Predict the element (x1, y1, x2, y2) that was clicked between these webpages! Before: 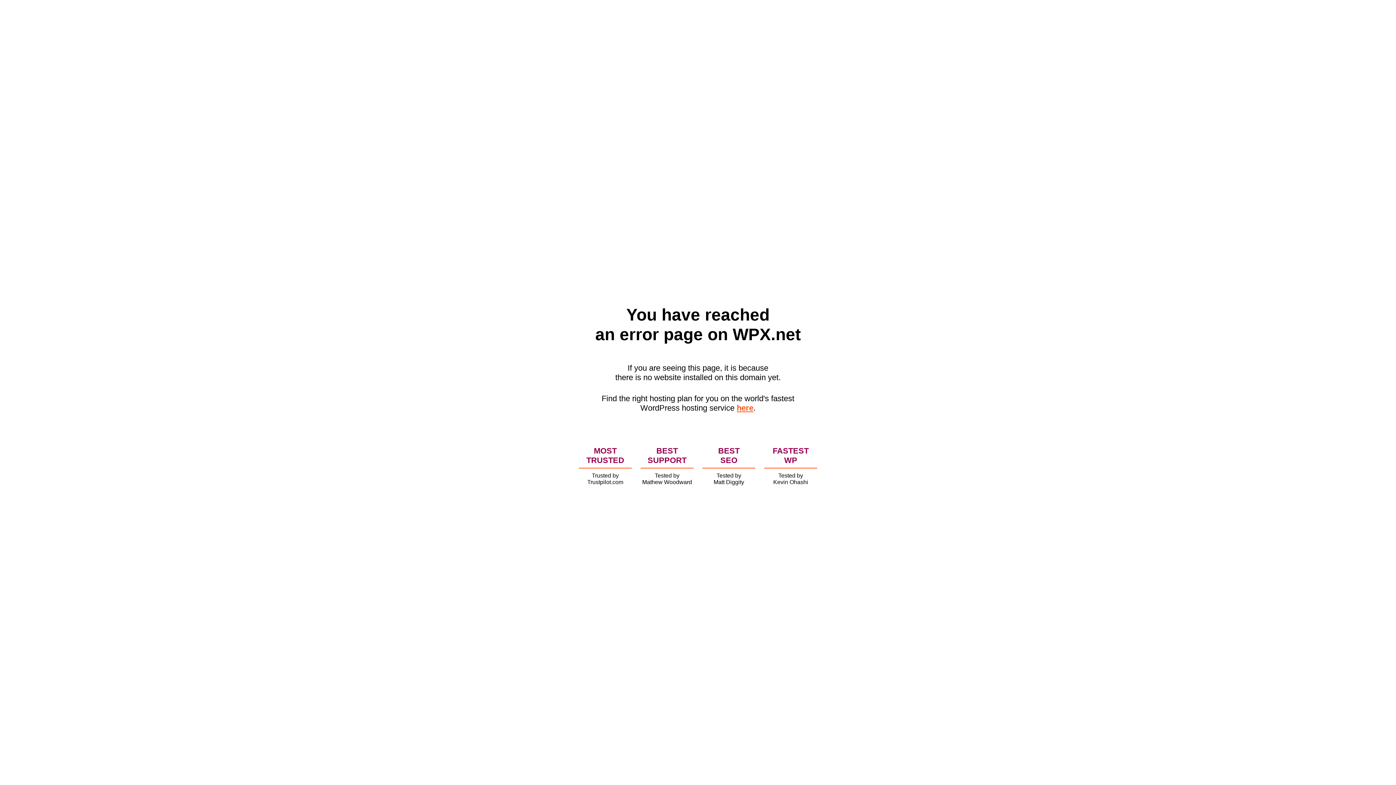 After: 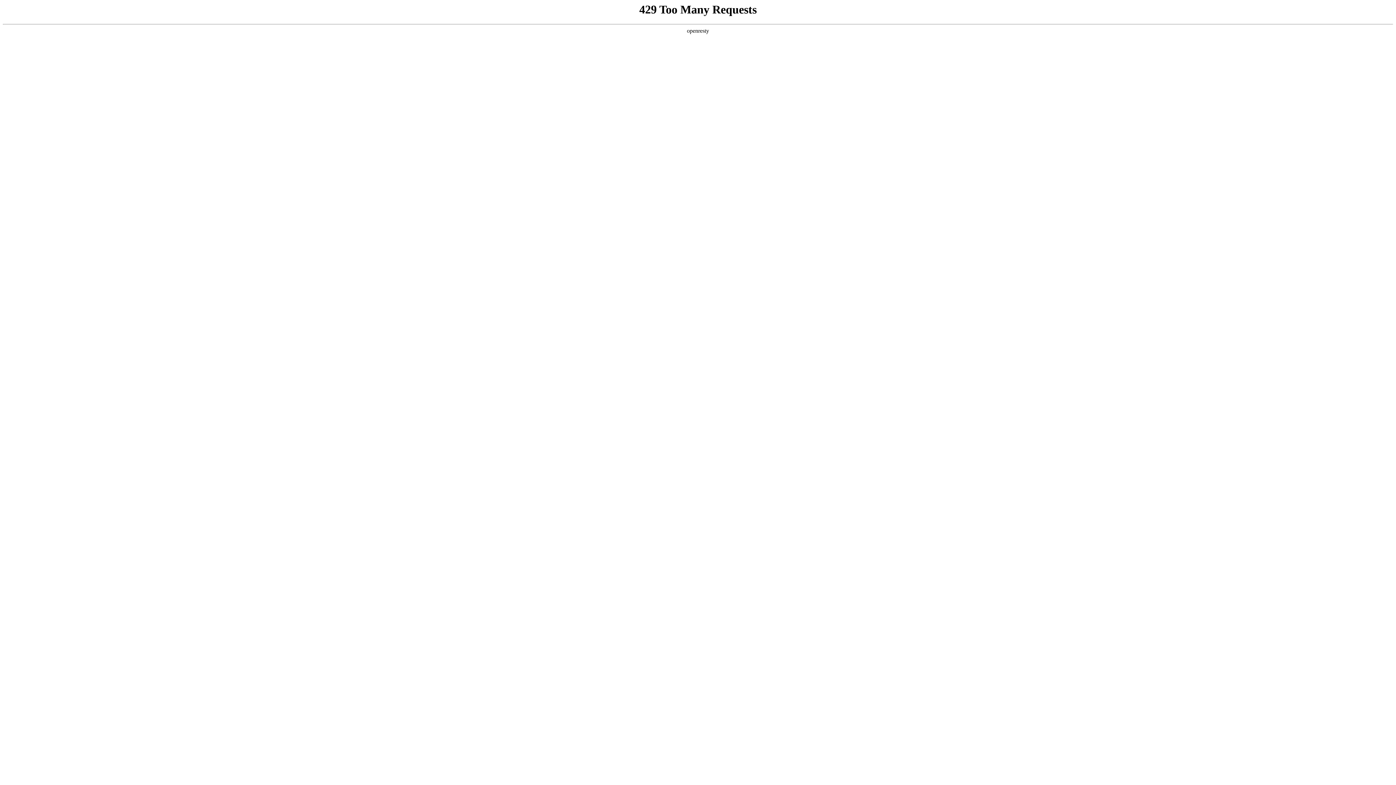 Action: label: here bbox: (736, 403, 753, 412)